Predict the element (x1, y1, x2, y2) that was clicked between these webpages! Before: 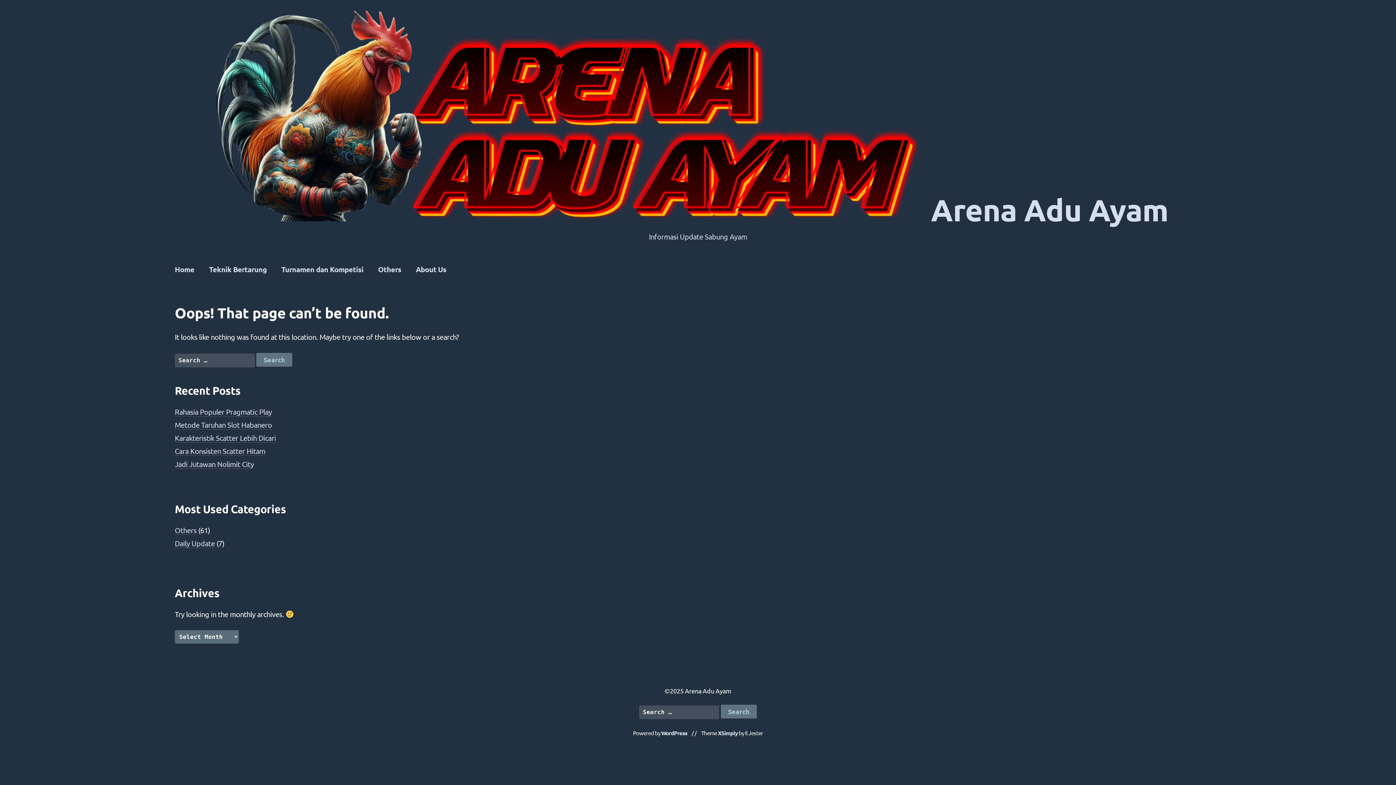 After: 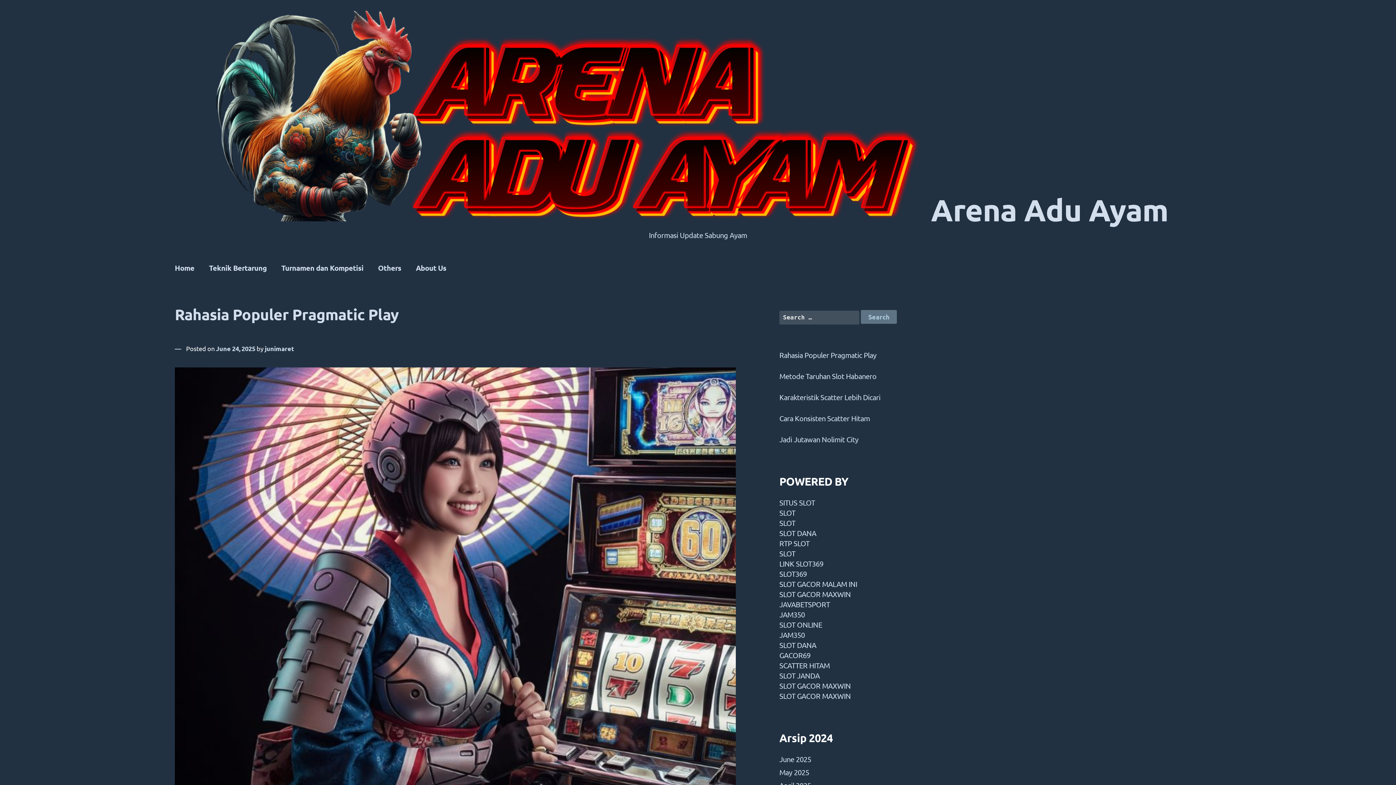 Action: bbox: (227, 10, 929, 223)